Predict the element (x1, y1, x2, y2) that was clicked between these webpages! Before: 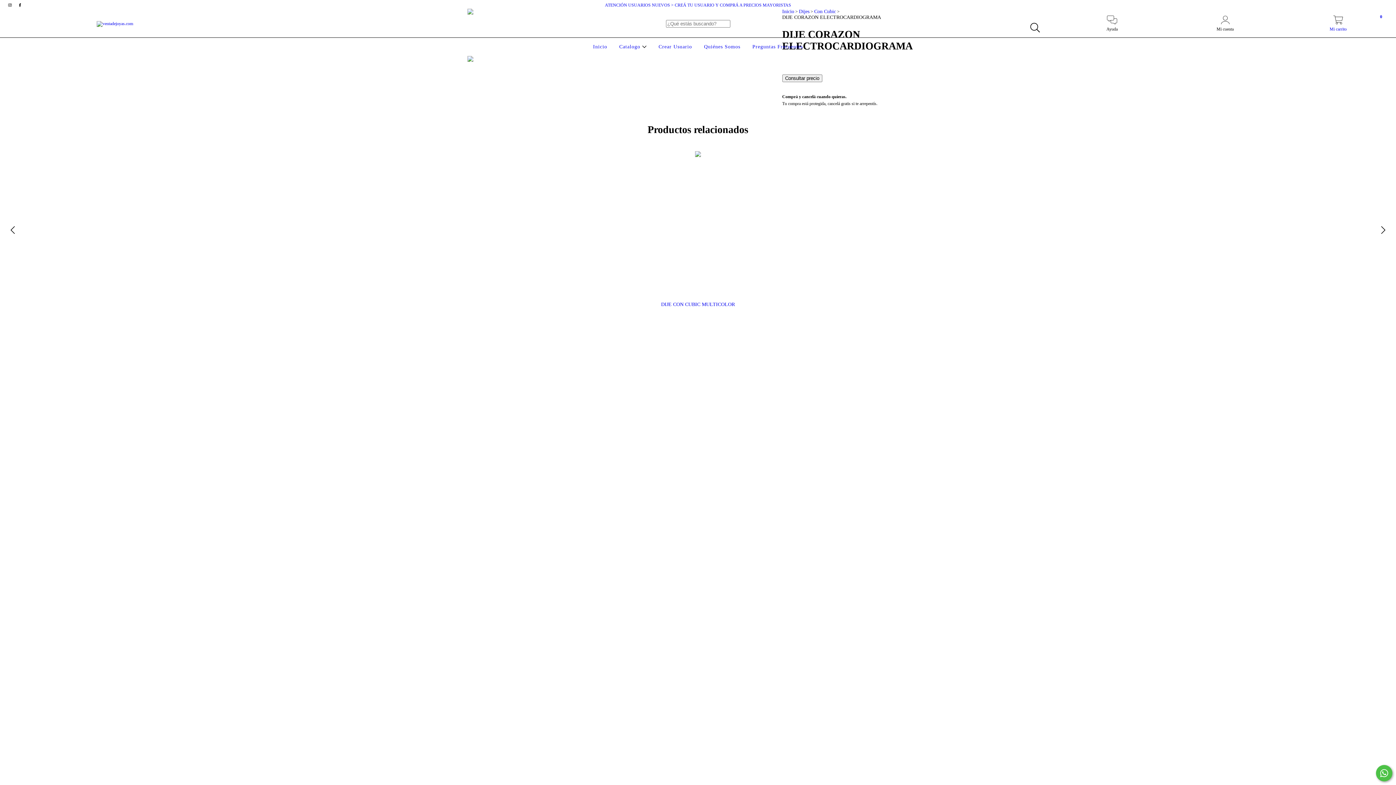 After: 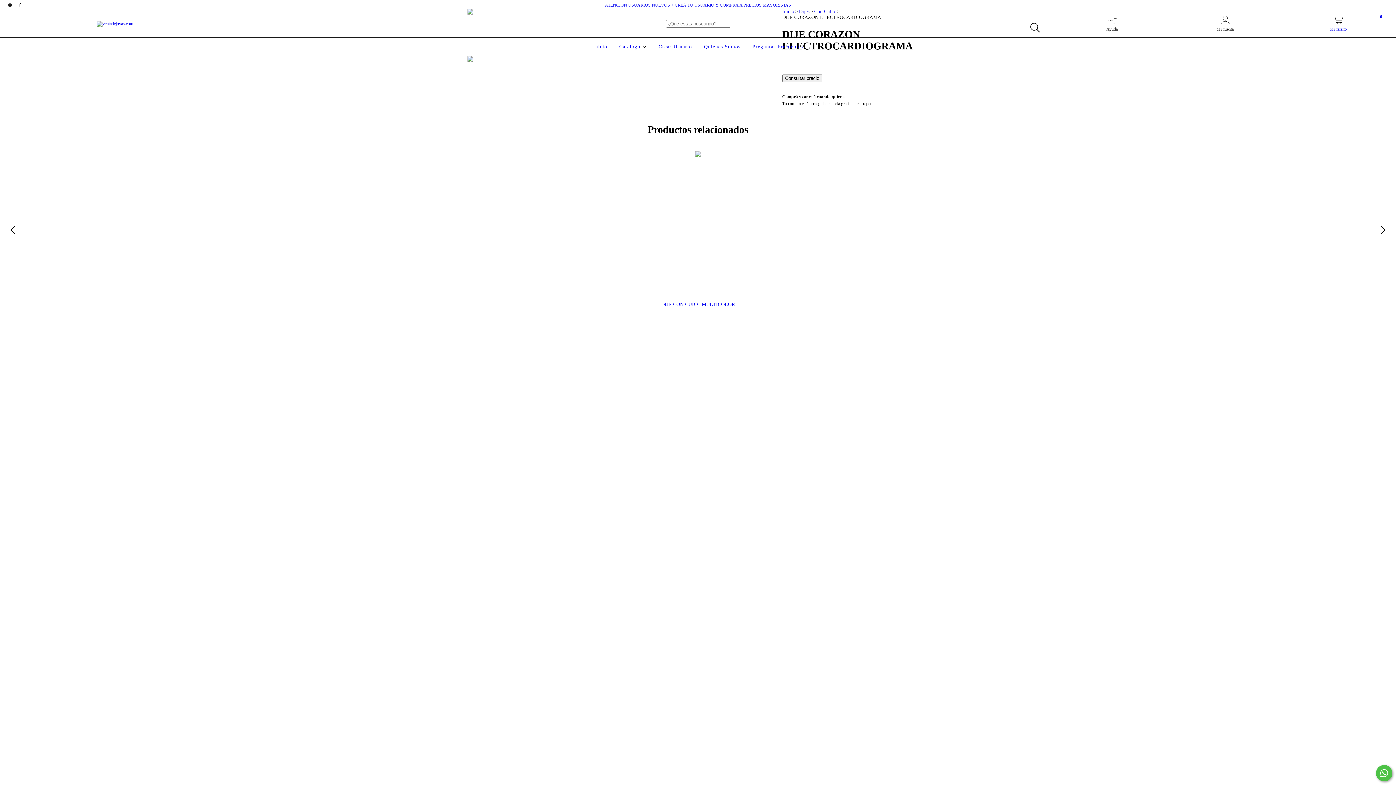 Action: label: Mi carrito
0 bbox: (1282, 19, 1394, 32)